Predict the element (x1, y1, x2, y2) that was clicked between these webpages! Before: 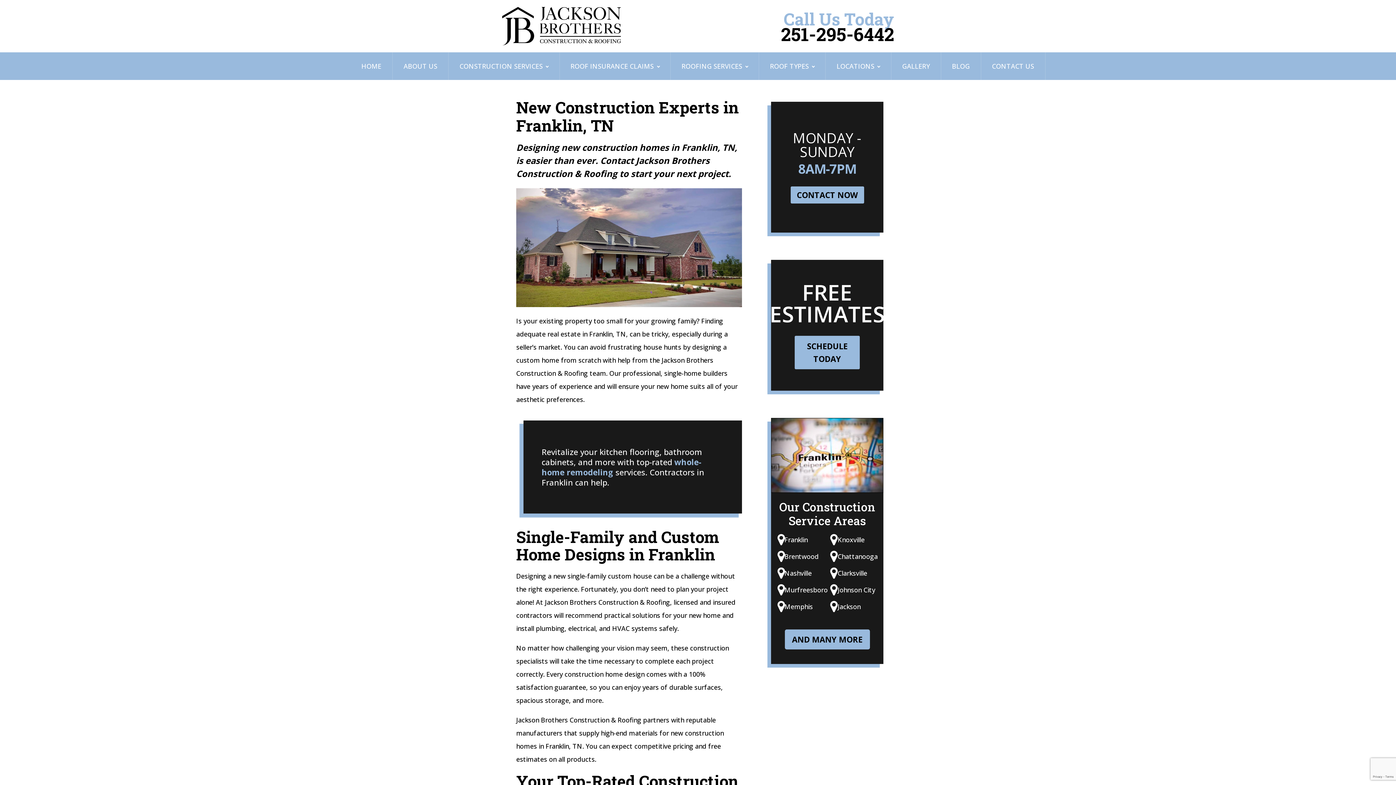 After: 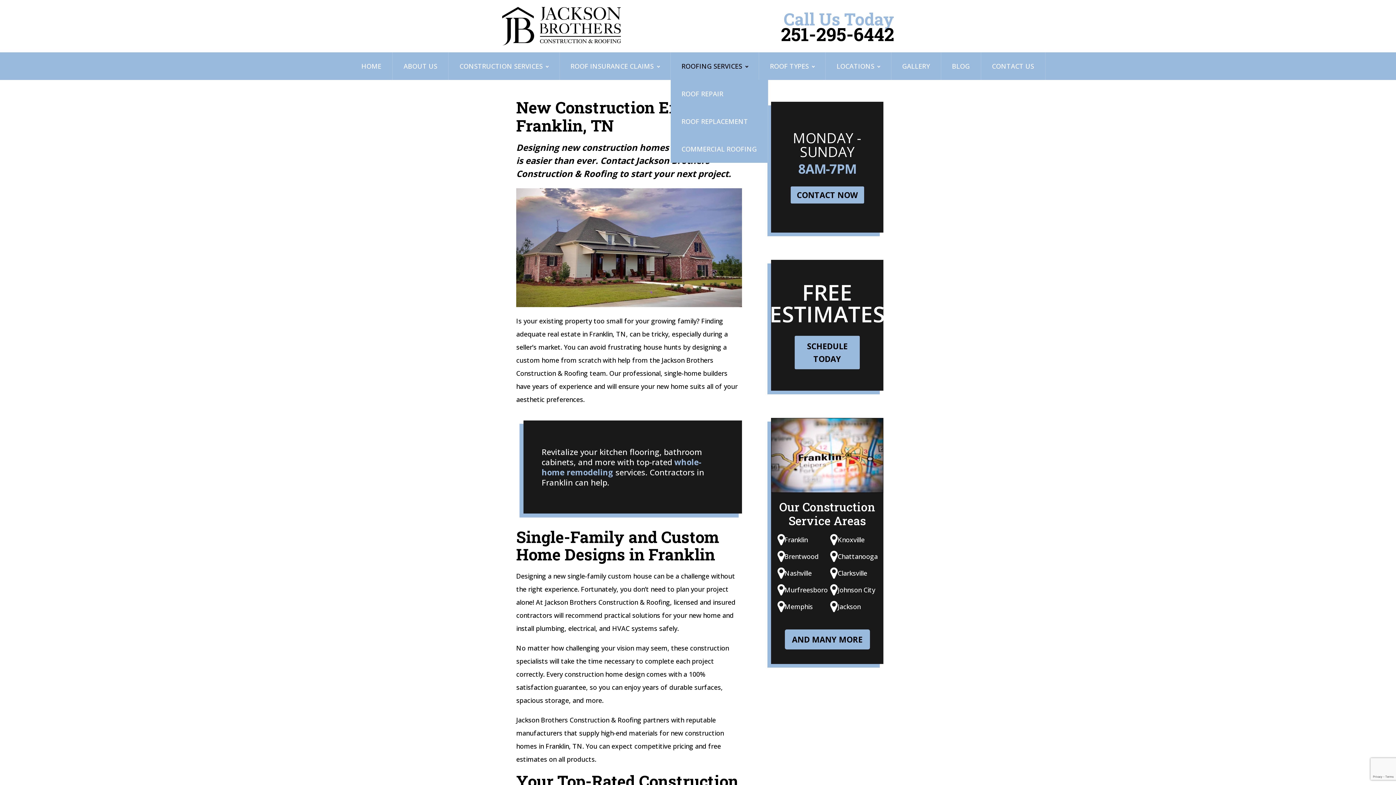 Action: bbox: (670, 52, 758, 80) label: ROOFING SERVICES